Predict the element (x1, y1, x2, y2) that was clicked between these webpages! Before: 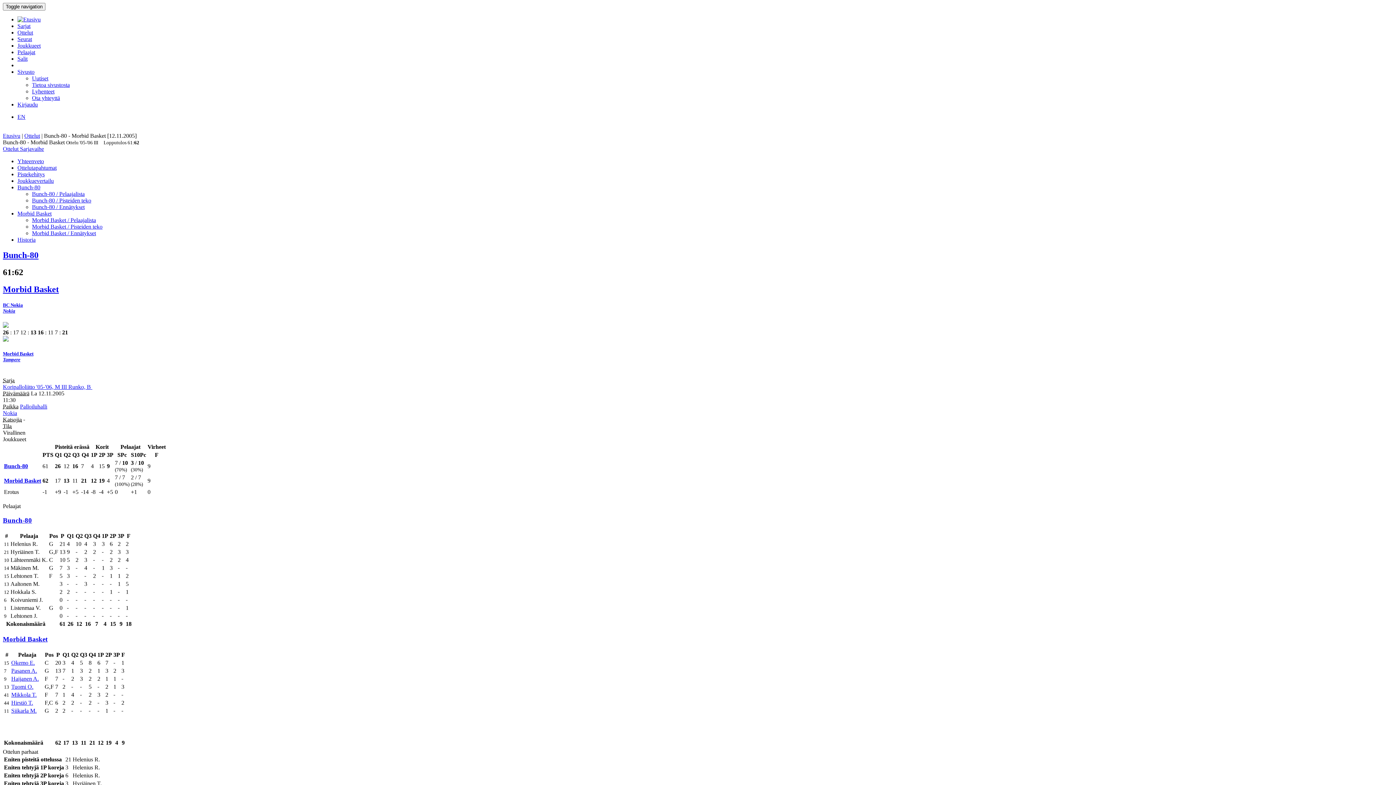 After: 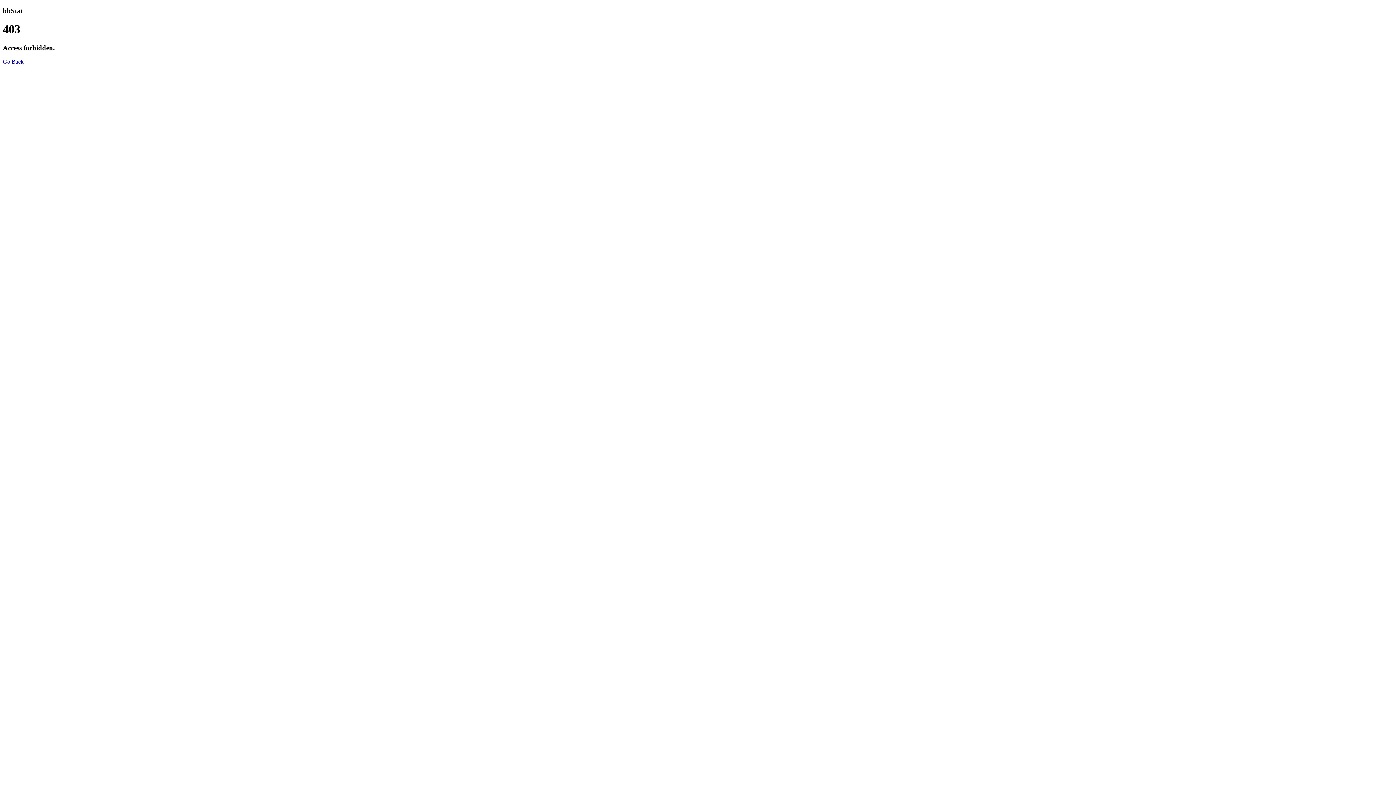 Action: label: EN bbox: (17, 113, 25, 120)